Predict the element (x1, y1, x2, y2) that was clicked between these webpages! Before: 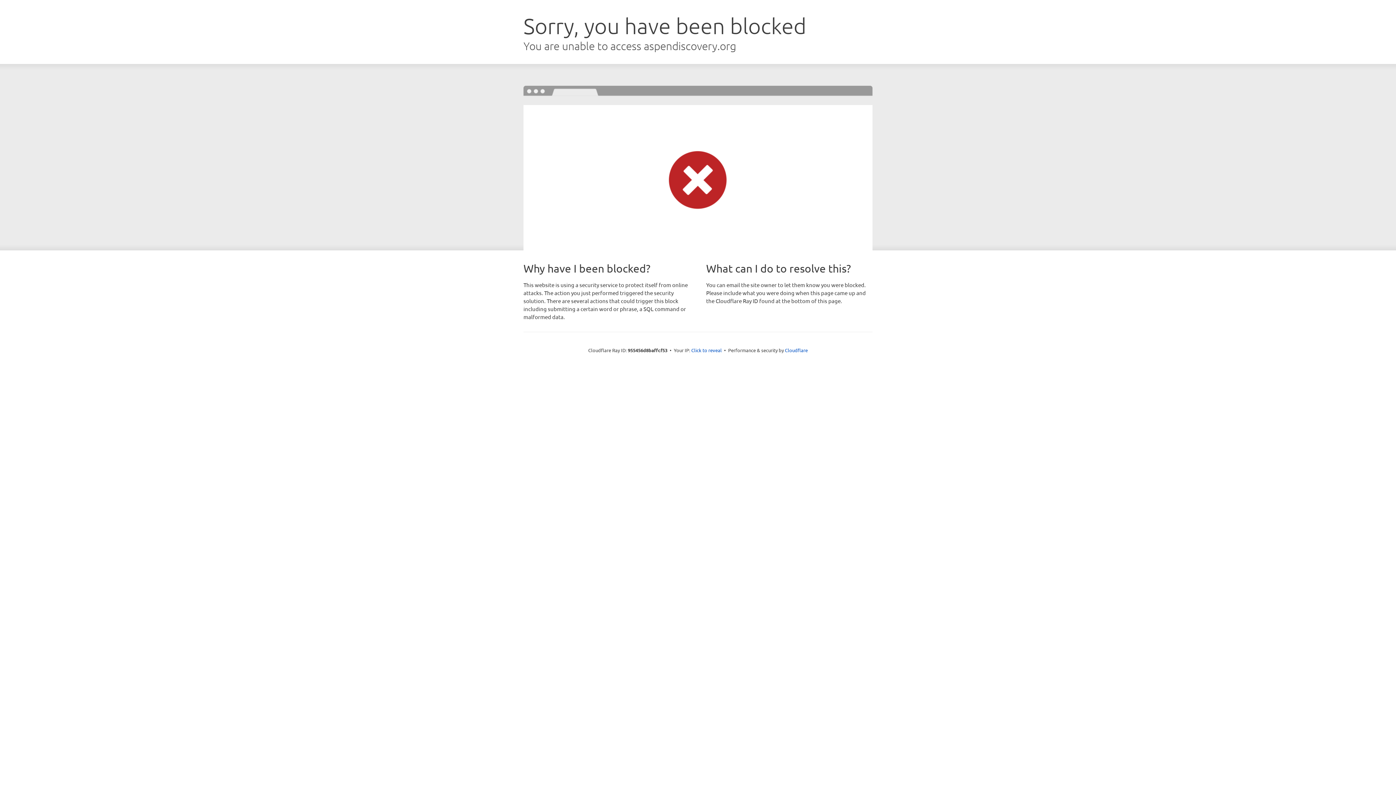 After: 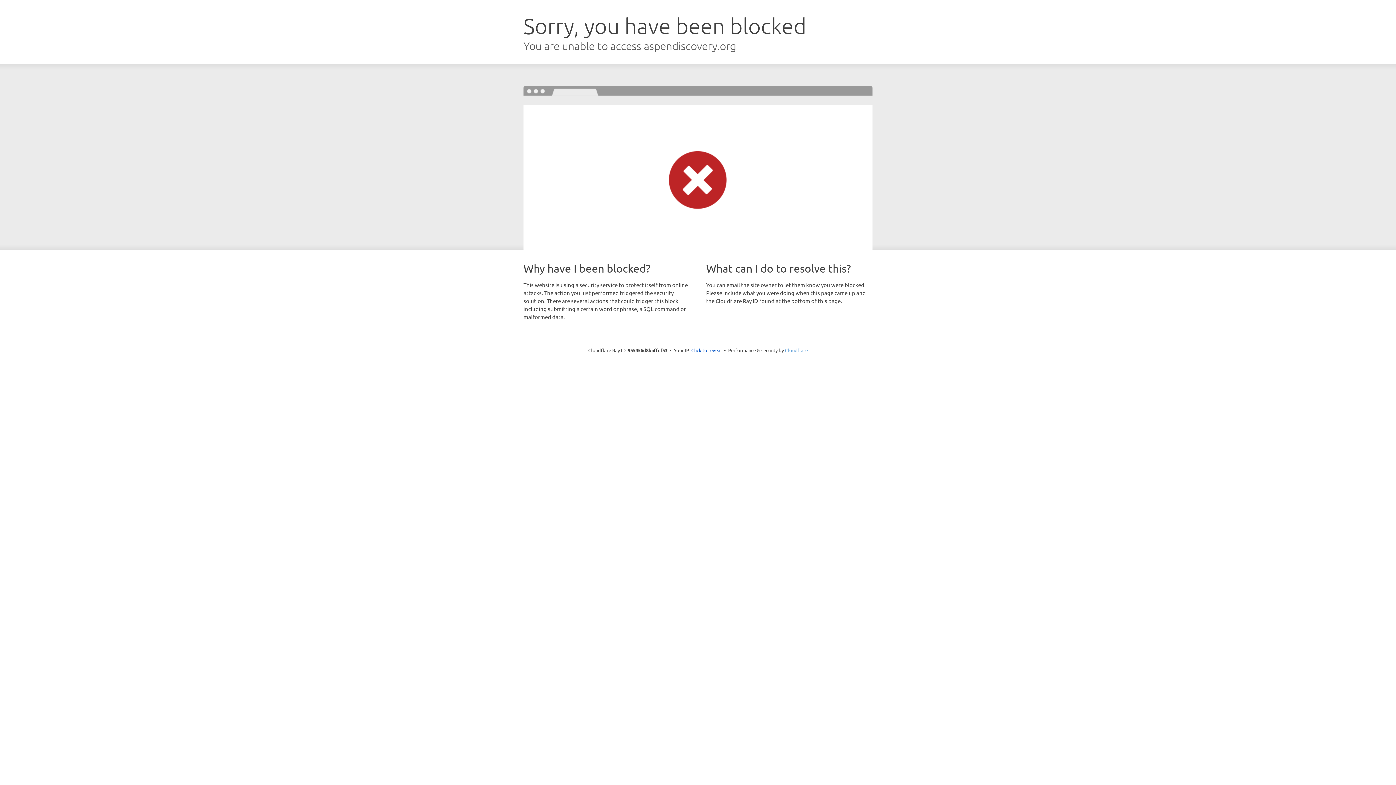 Action: label: Cloudflare bbox: (785, 347, 808, 353)